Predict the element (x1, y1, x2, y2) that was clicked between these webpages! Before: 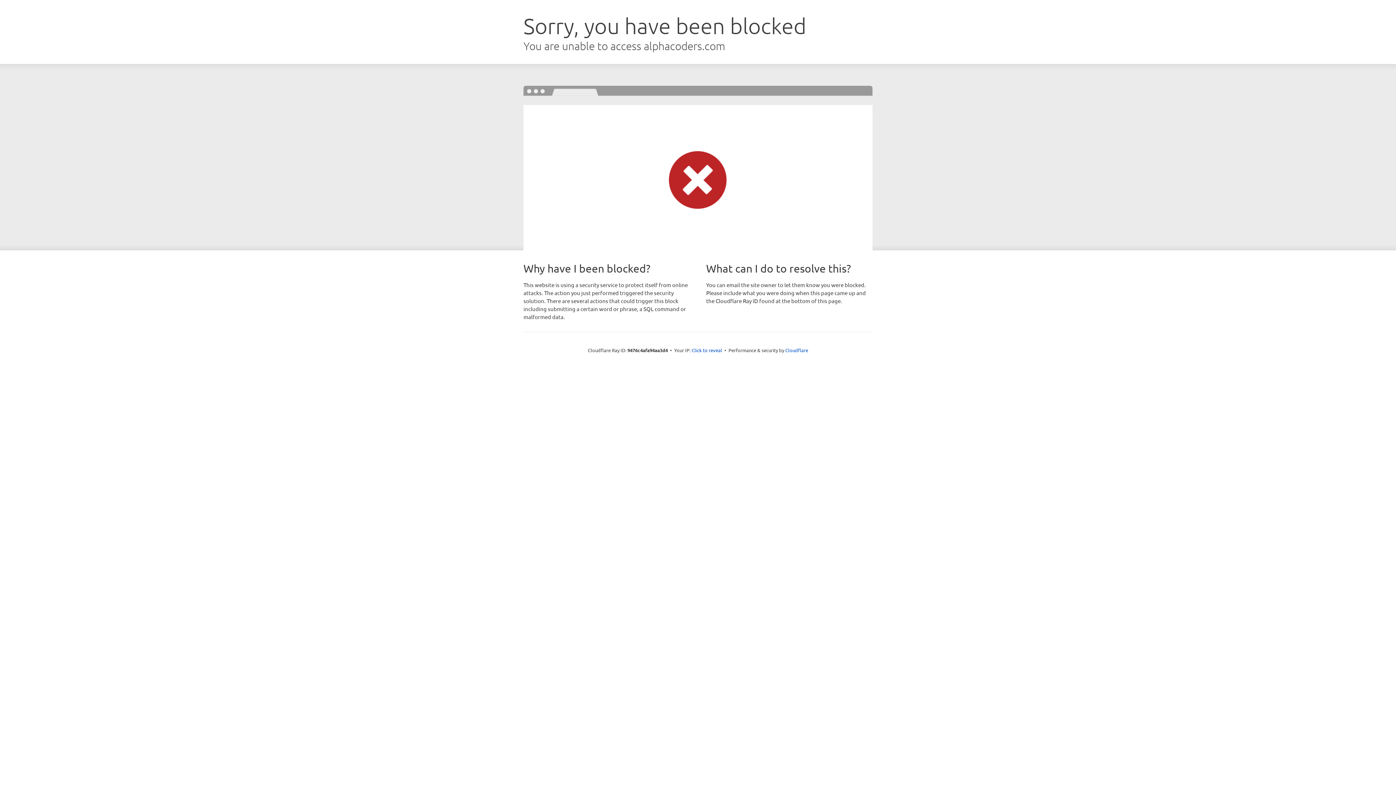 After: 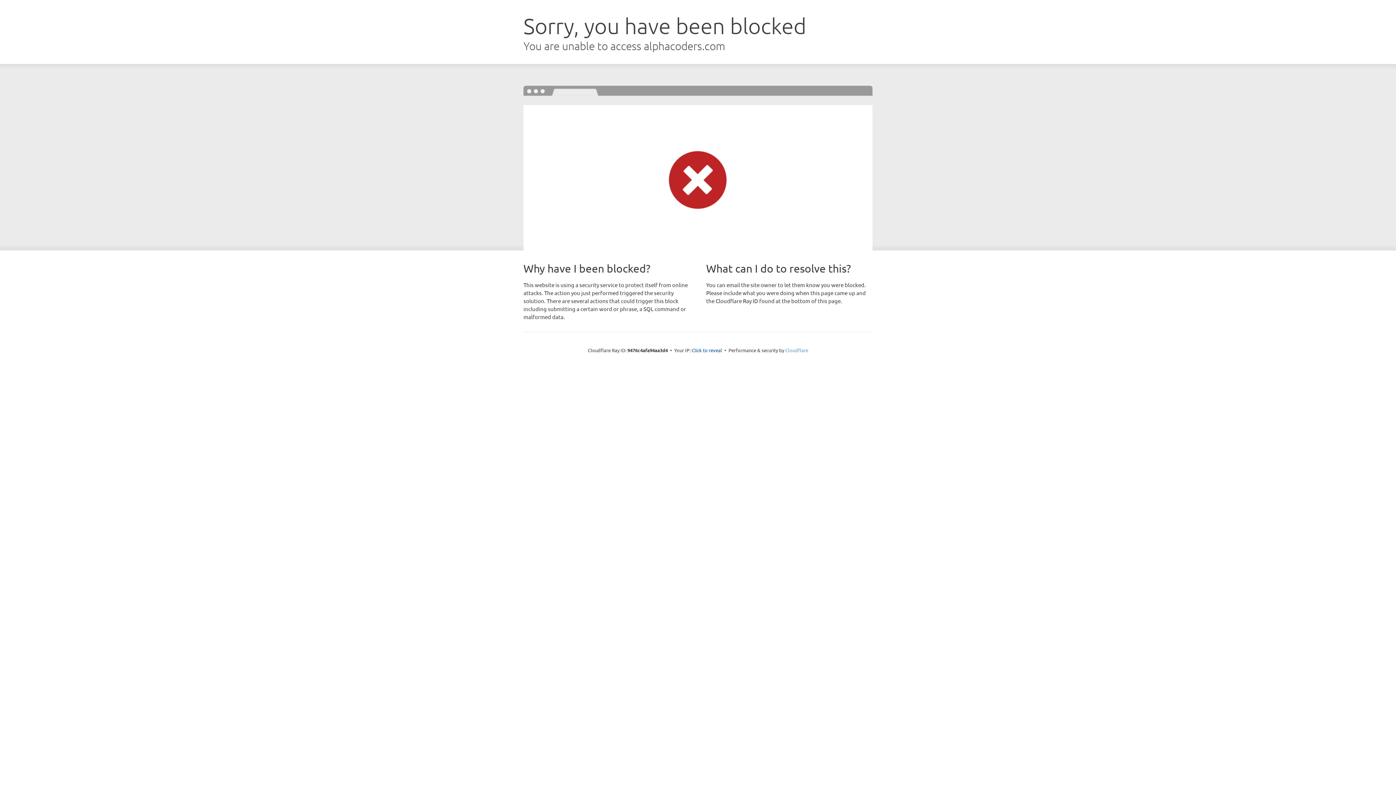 Action: label: Cloudflare bbox: (785, 347, 808, 353)